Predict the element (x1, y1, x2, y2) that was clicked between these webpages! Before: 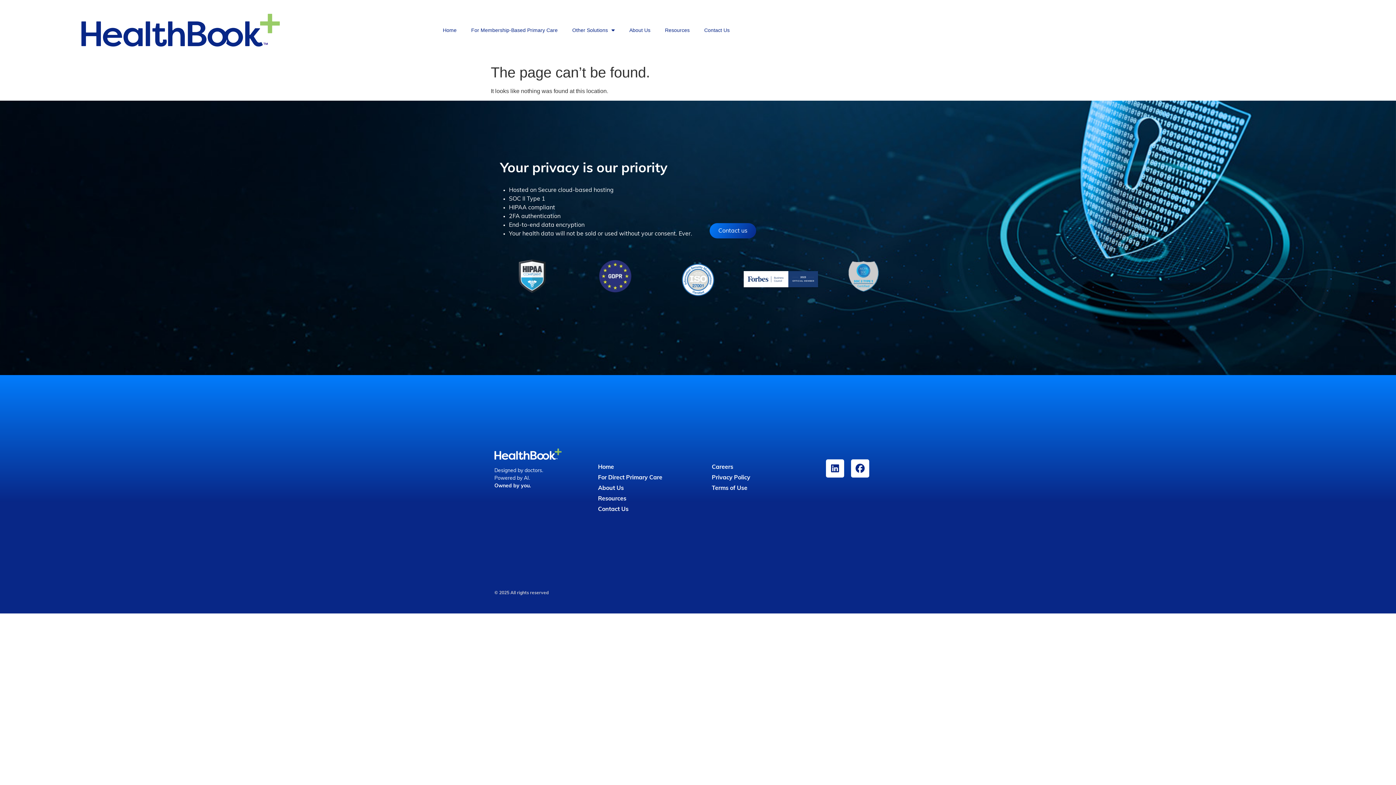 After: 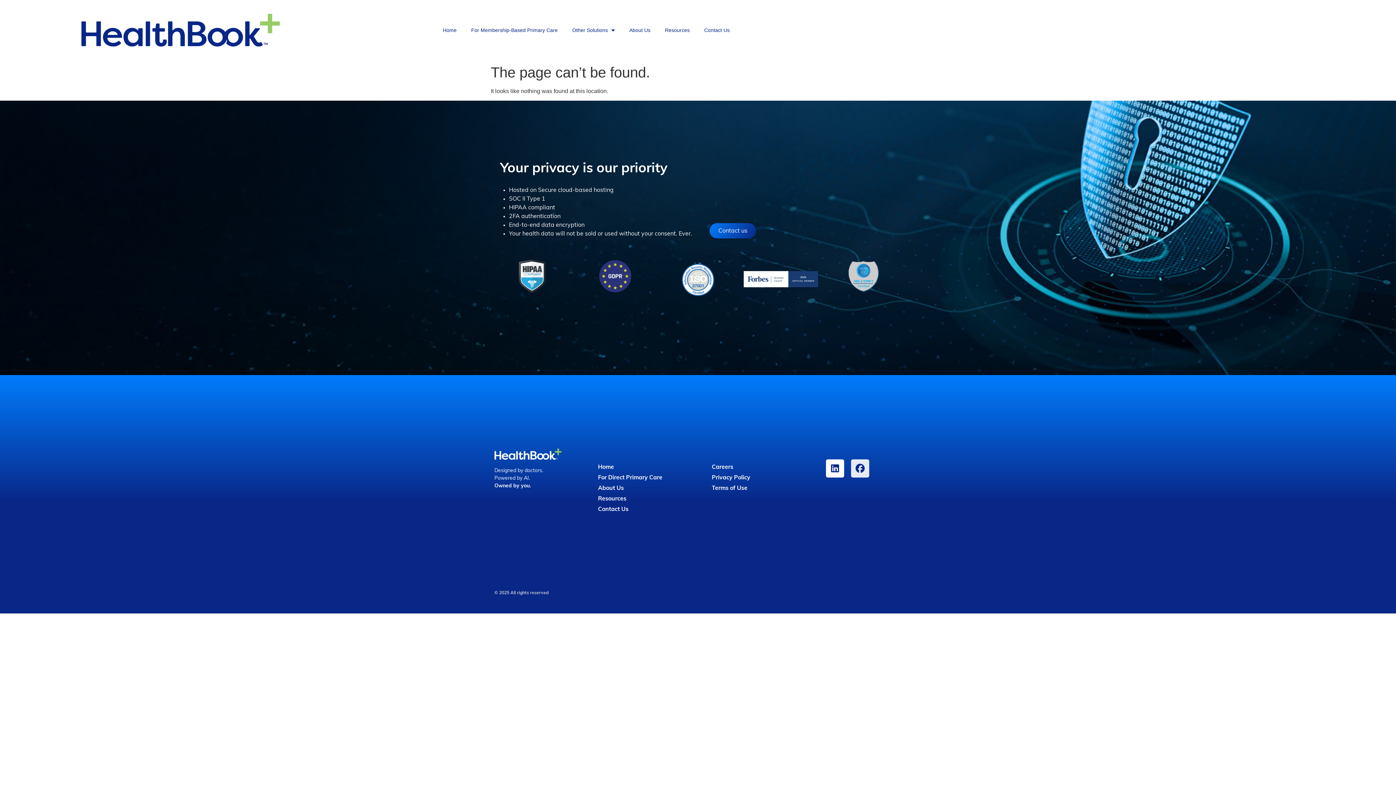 Action: label: Facebook bbox: (851, 459, 869, 477)